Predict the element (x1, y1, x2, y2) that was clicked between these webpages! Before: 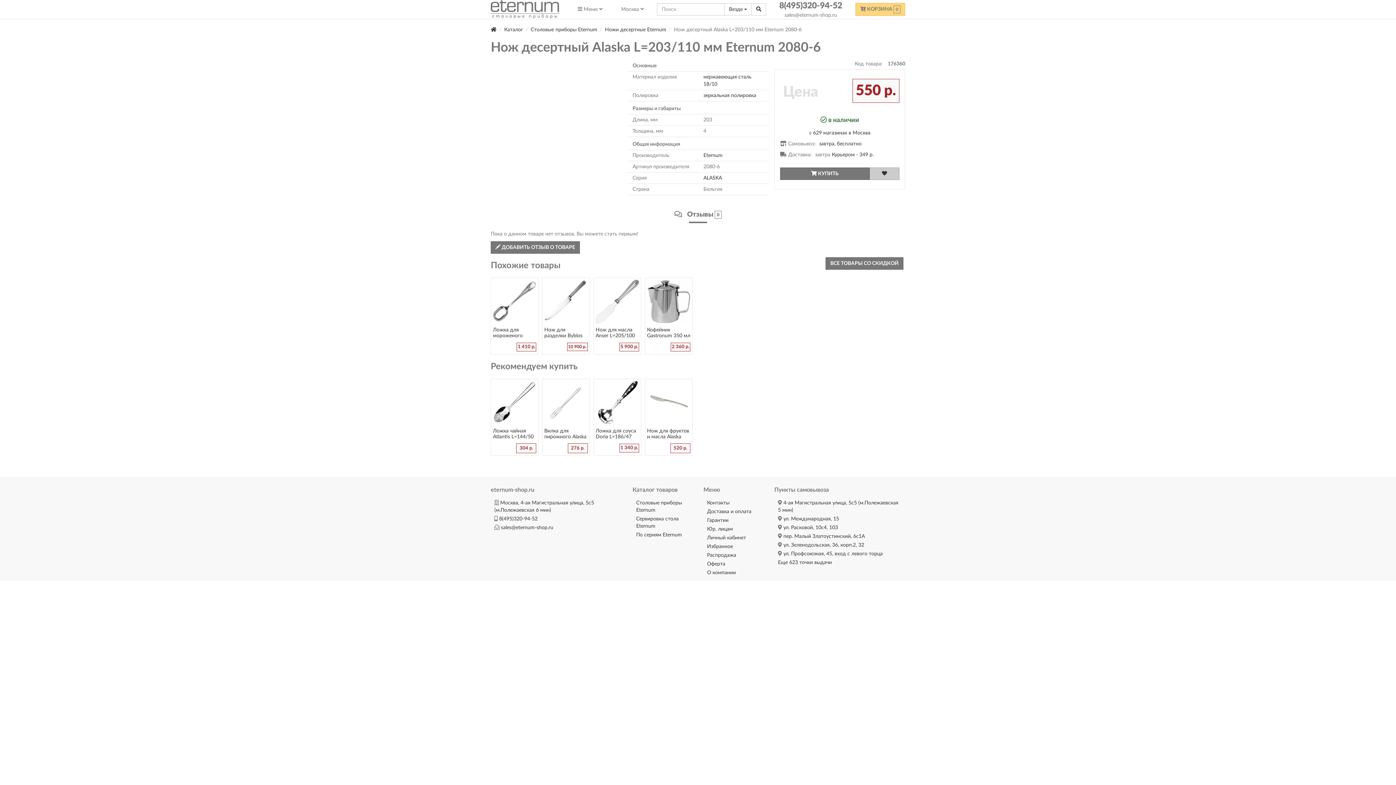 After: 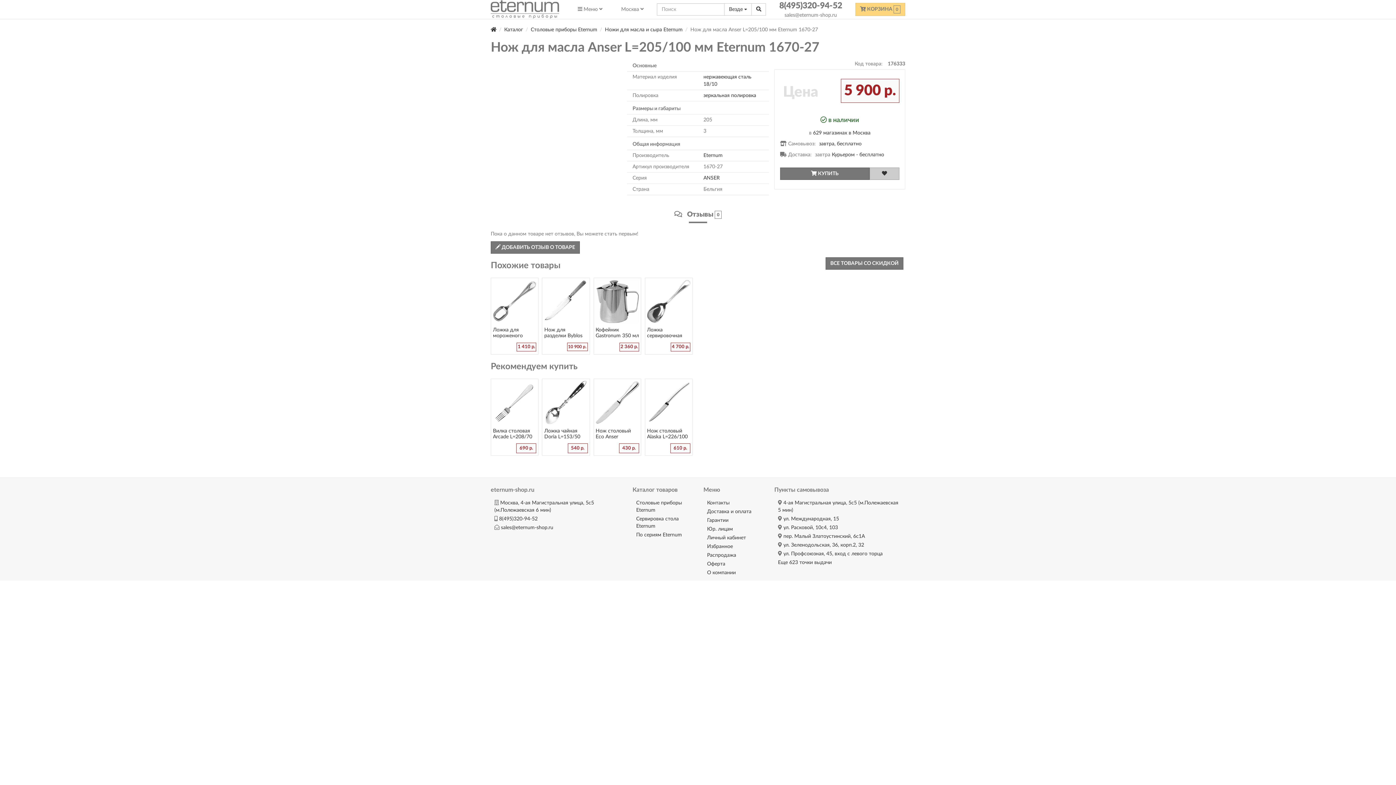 Action: label: Нож для масла Anser L=205/100 мм Eternum 1670-27 bbox: (595, 280, 639, 338)